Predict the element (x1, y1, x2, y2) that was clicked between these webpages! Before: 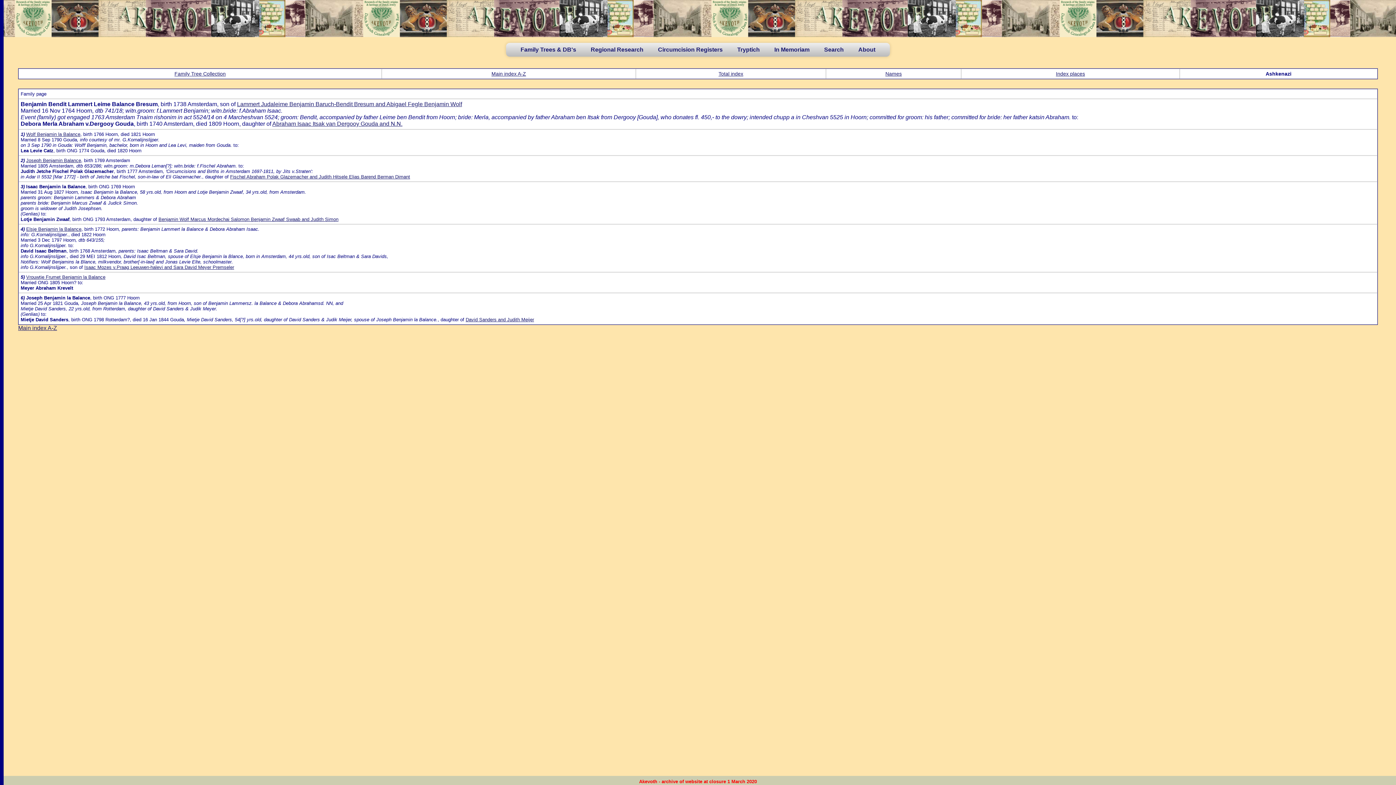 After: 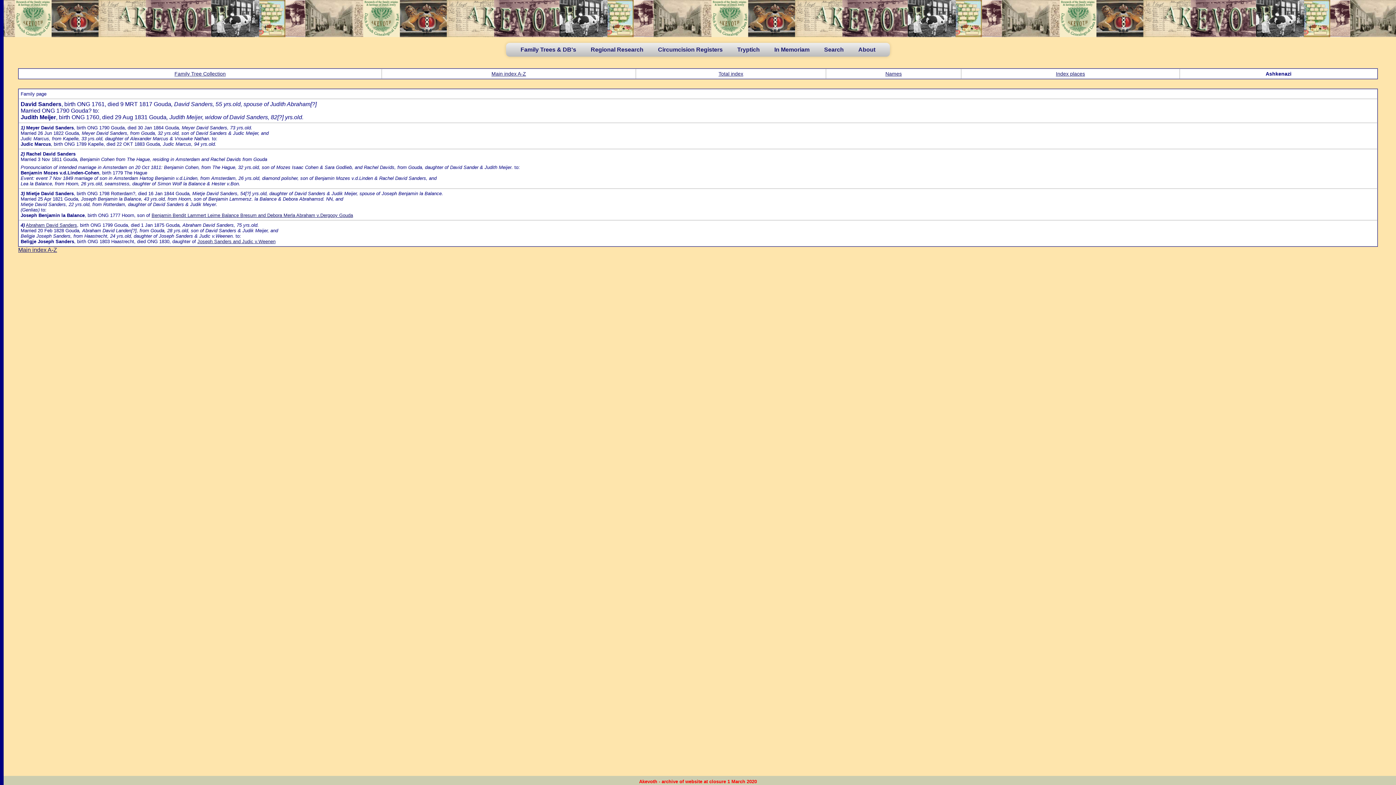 Action: bbox: (465, 317, 534, 322) label: David Sanders and Judith Meijer